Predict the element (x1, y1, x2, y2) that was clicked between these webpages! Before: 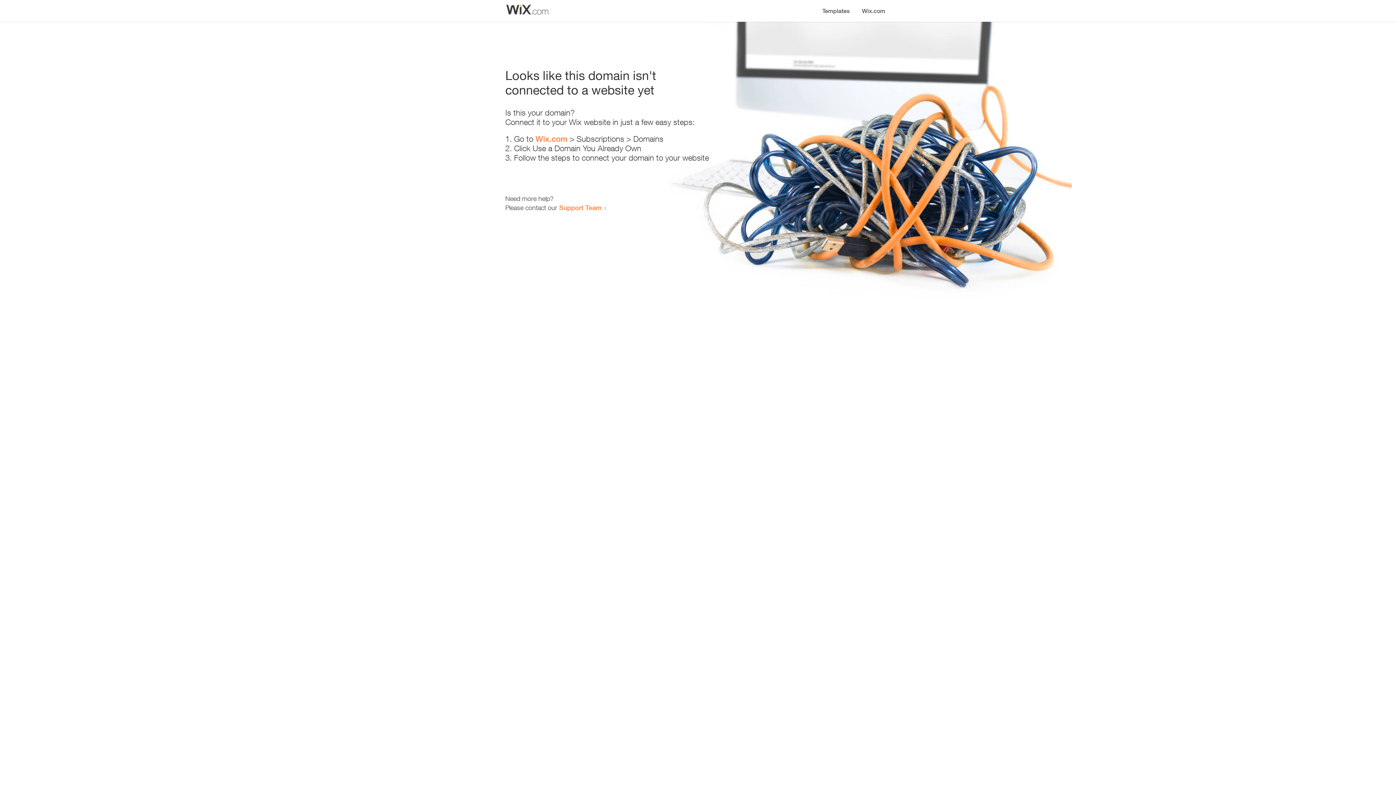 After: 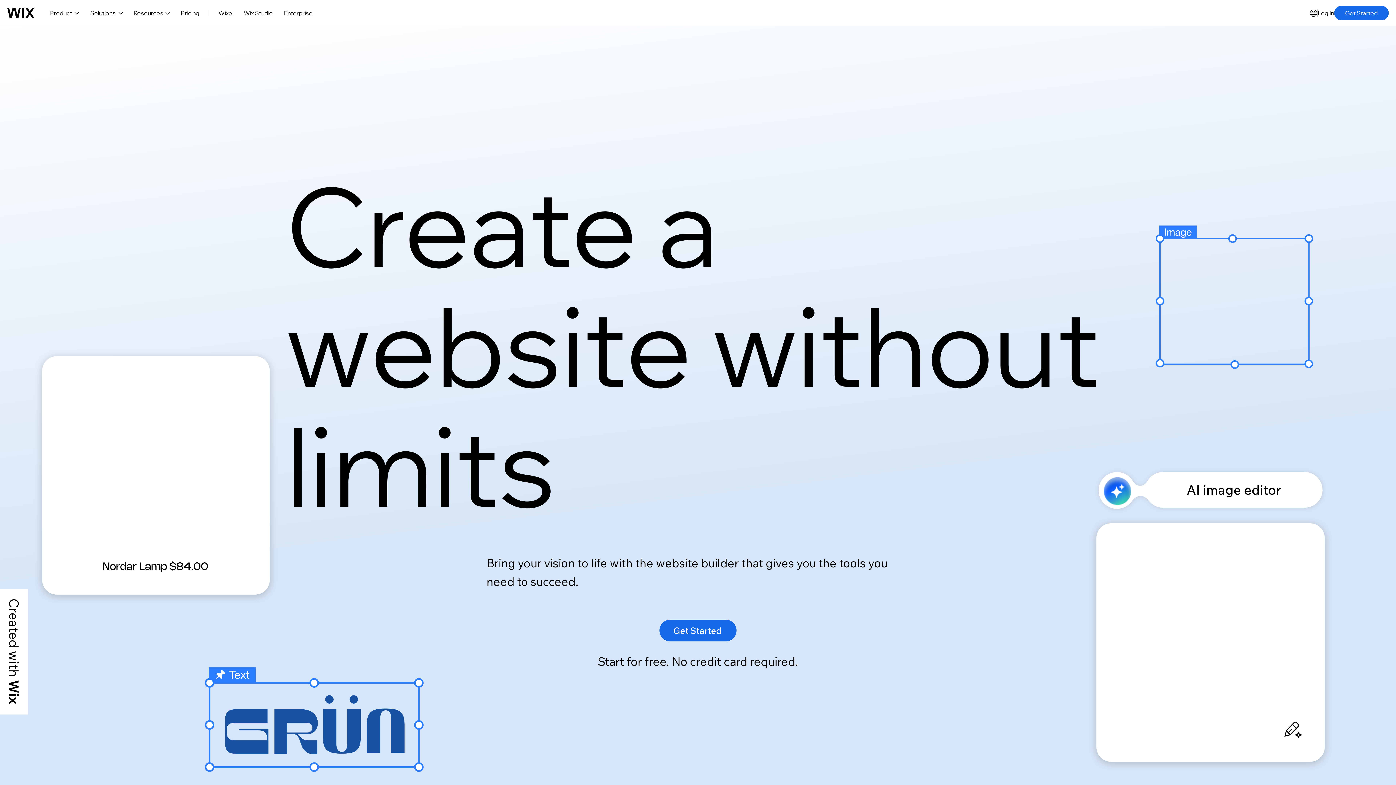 Action: bbox: (856, 0, 890, 14) label: Wix.com